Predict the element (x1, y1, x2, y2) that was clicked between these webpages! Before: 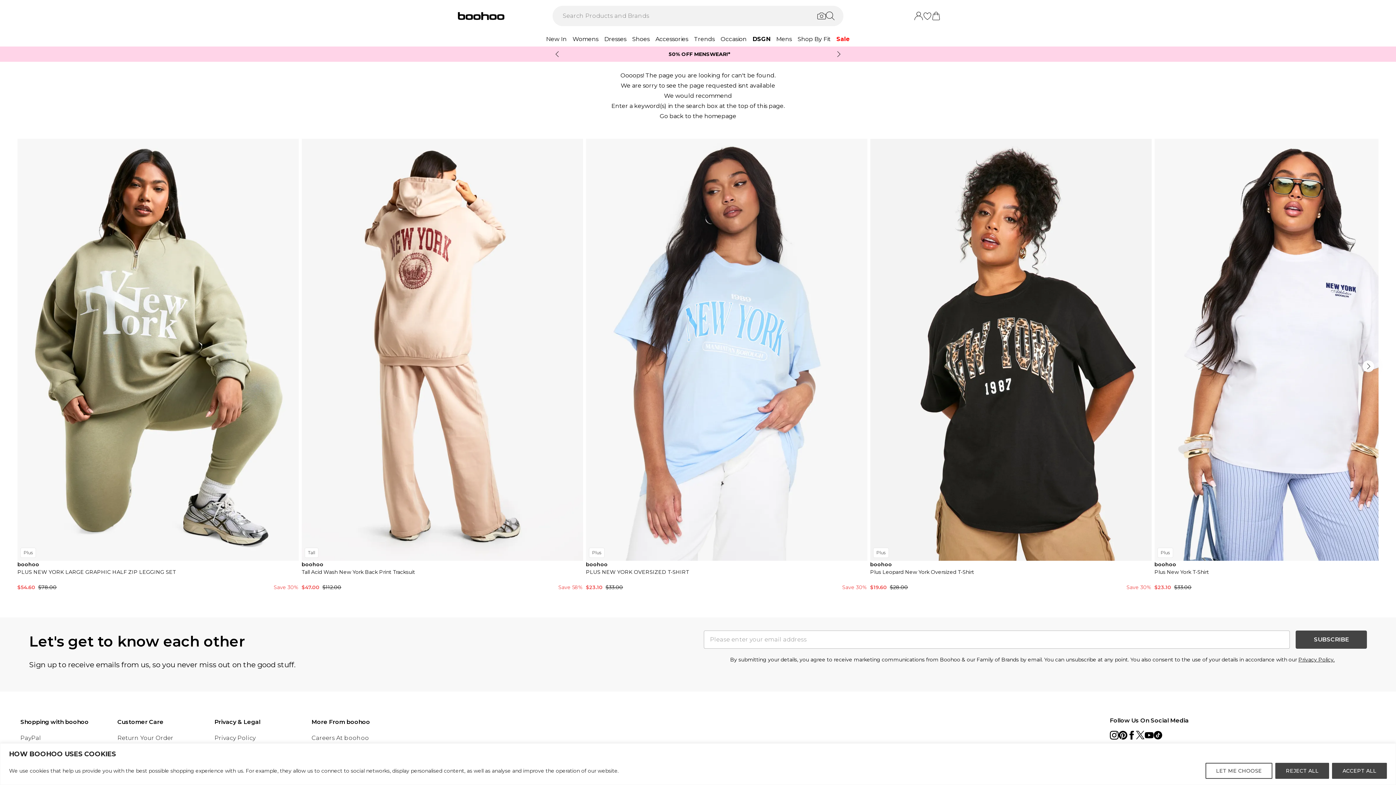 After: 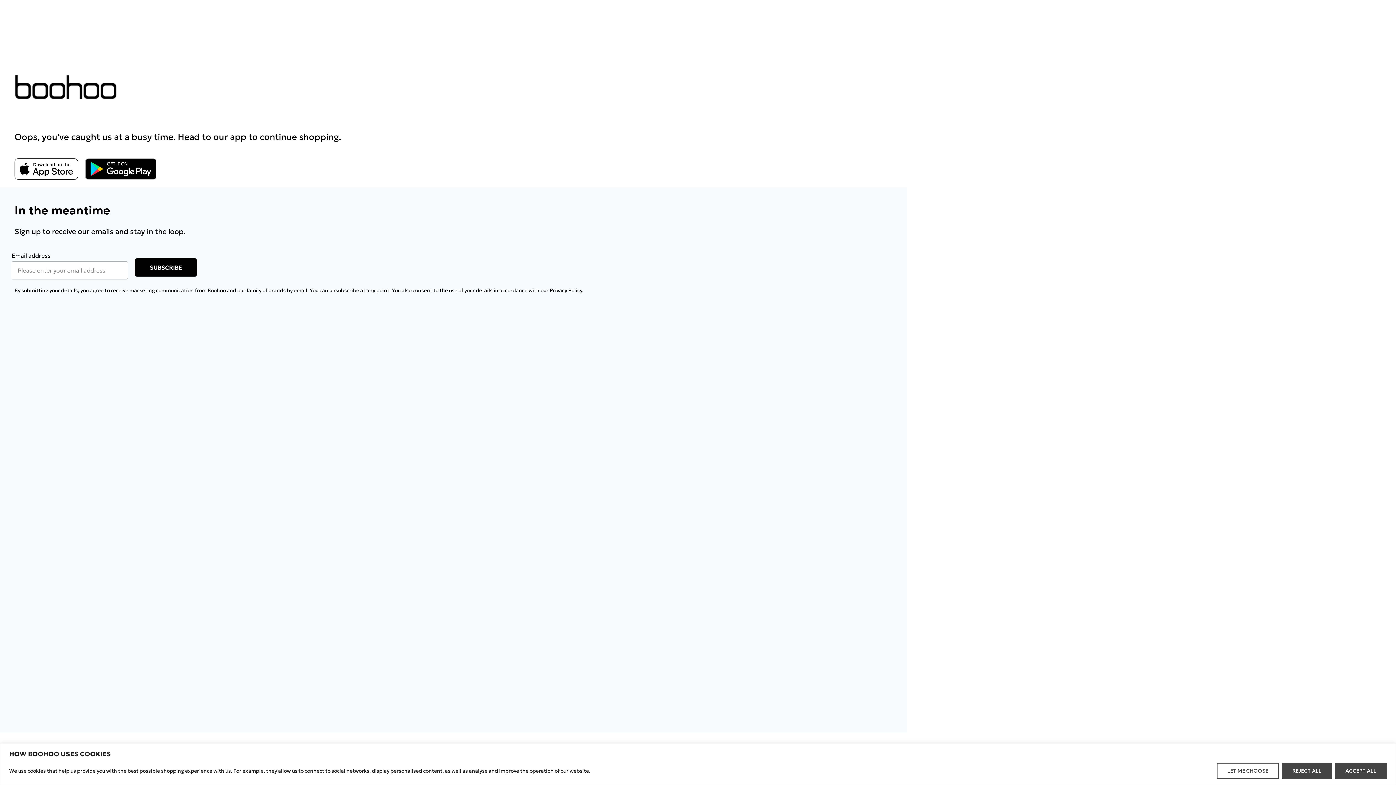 Action: bbox: (870, 138, 1151, 591) label: View product Plus Leopard New York Oversized T-Shirt